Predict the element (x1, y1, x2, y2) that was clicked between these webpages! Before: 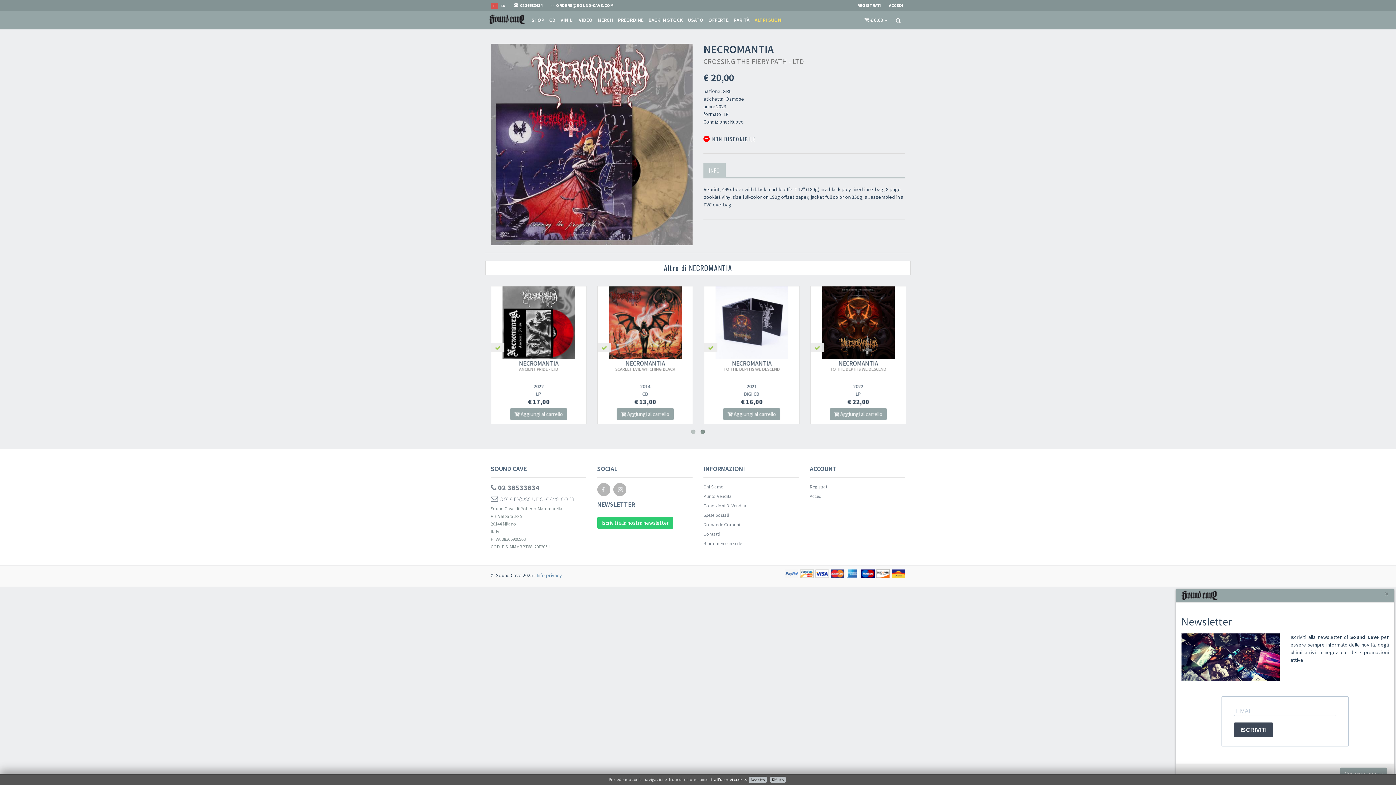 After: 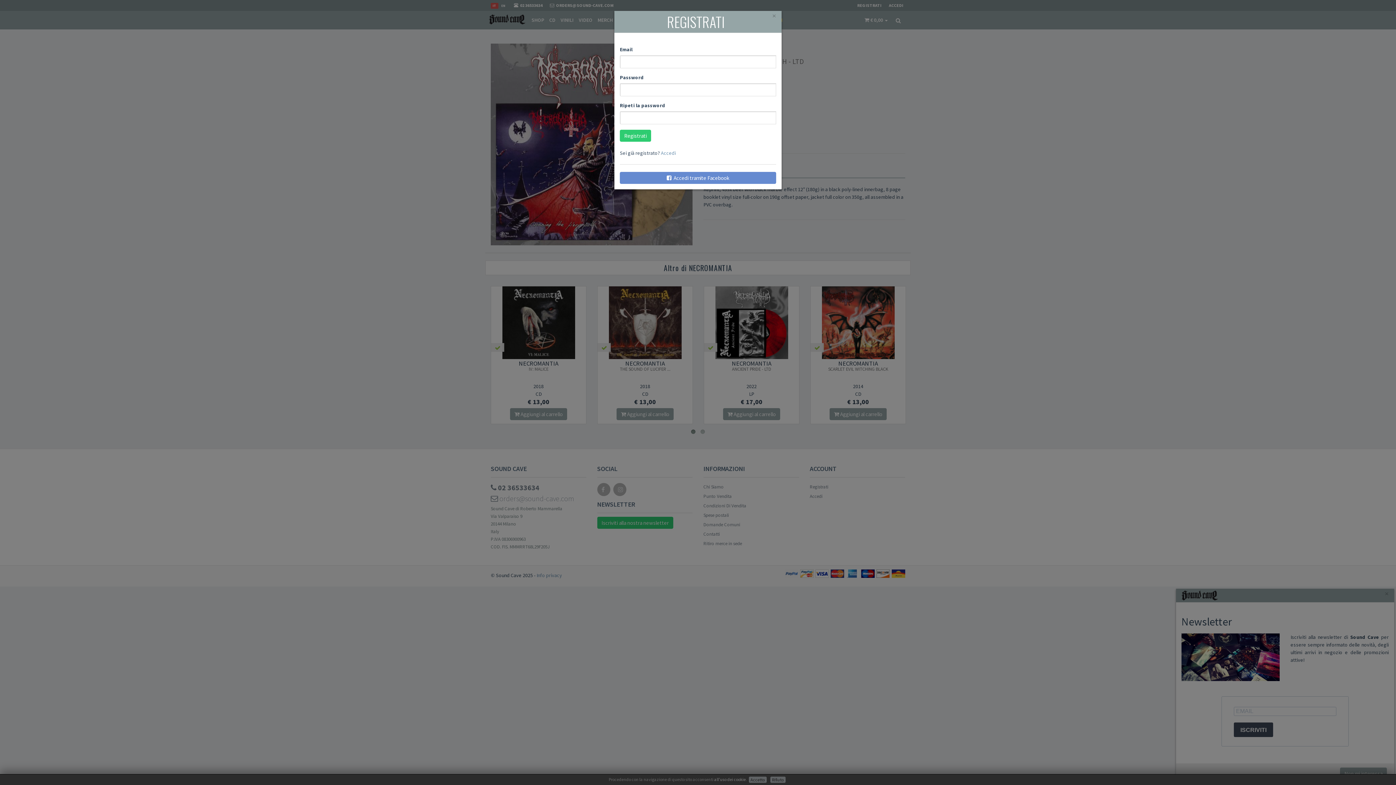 Action: bbox: (857, 0, 889, 10) label: REGISTRATI